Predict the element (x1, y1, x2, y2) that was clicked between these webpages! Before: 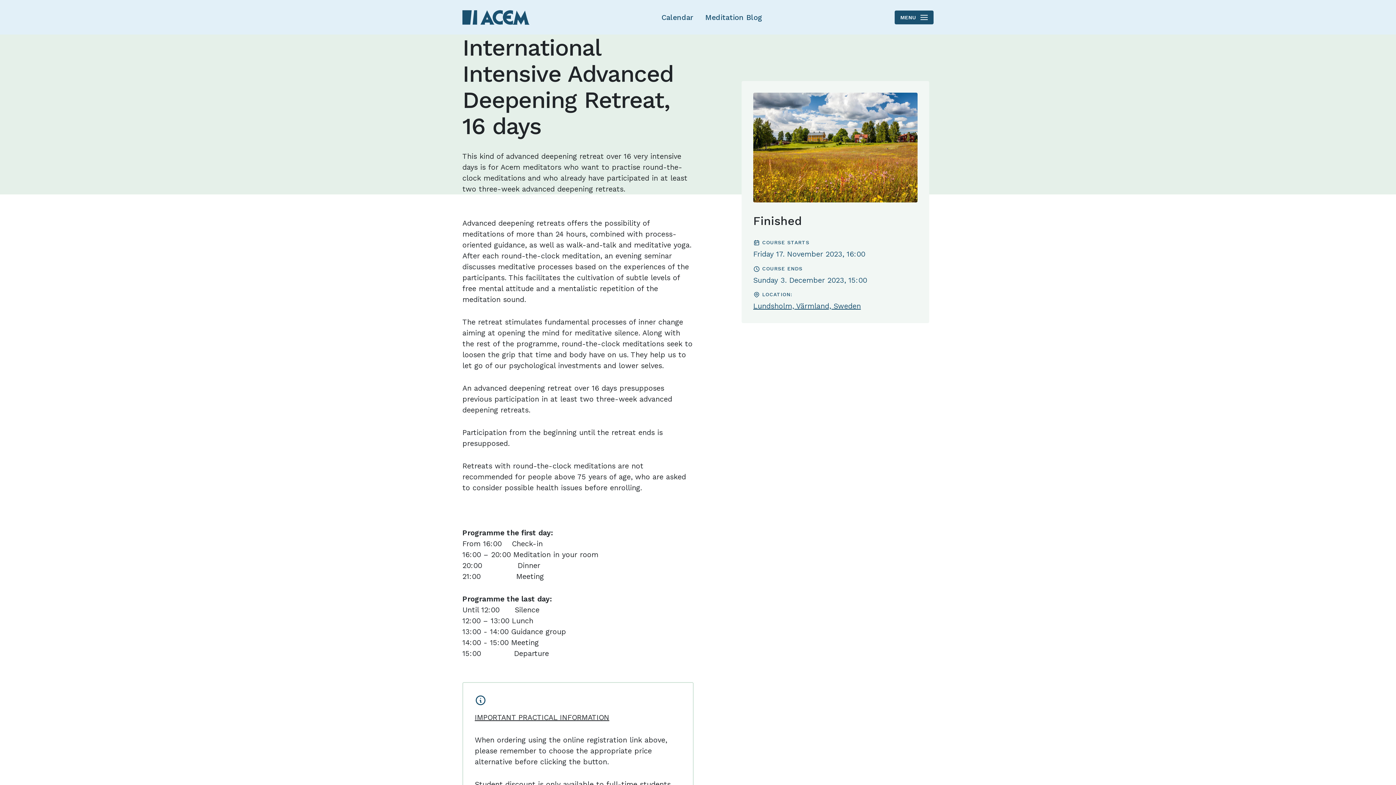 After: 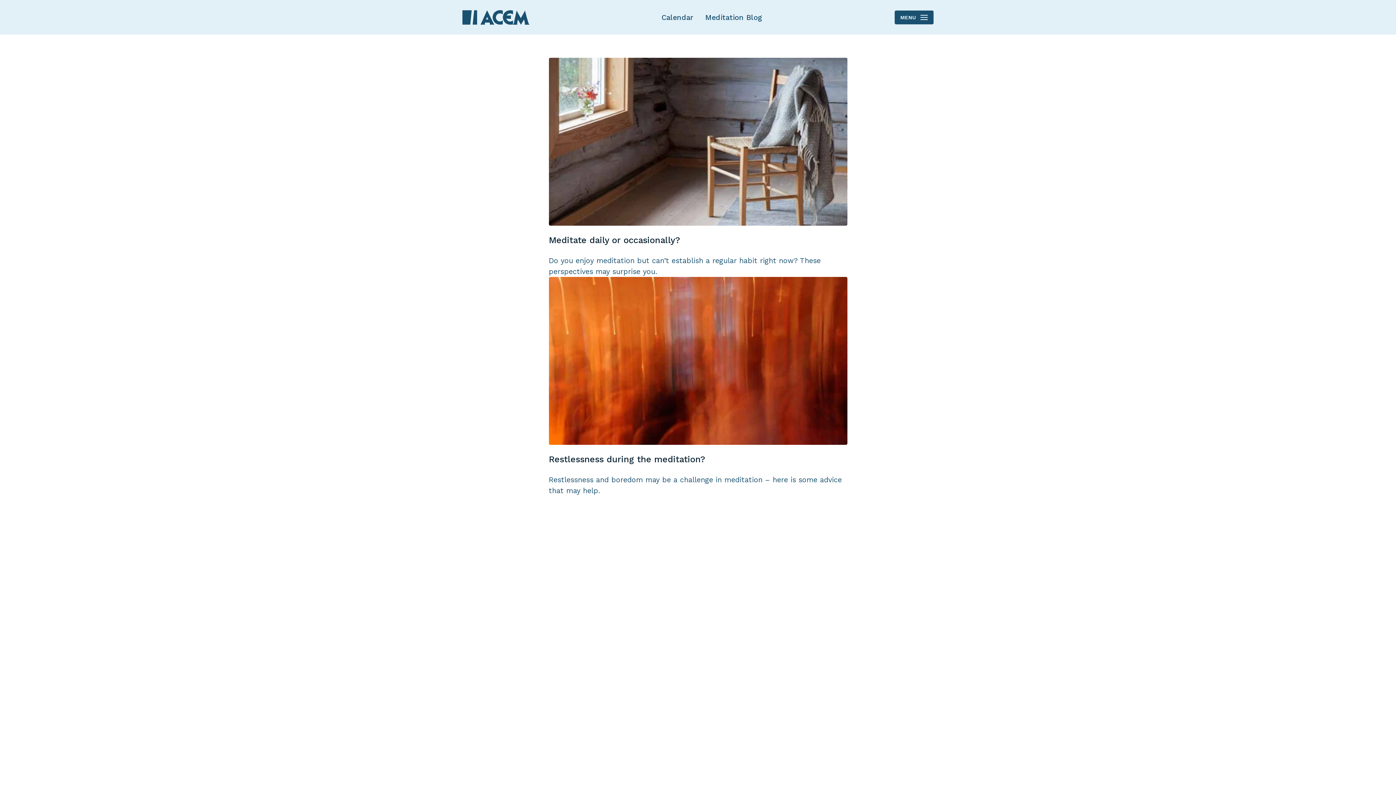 Action: label: Meditation Blog bbox: (699, 0, 768, 34)